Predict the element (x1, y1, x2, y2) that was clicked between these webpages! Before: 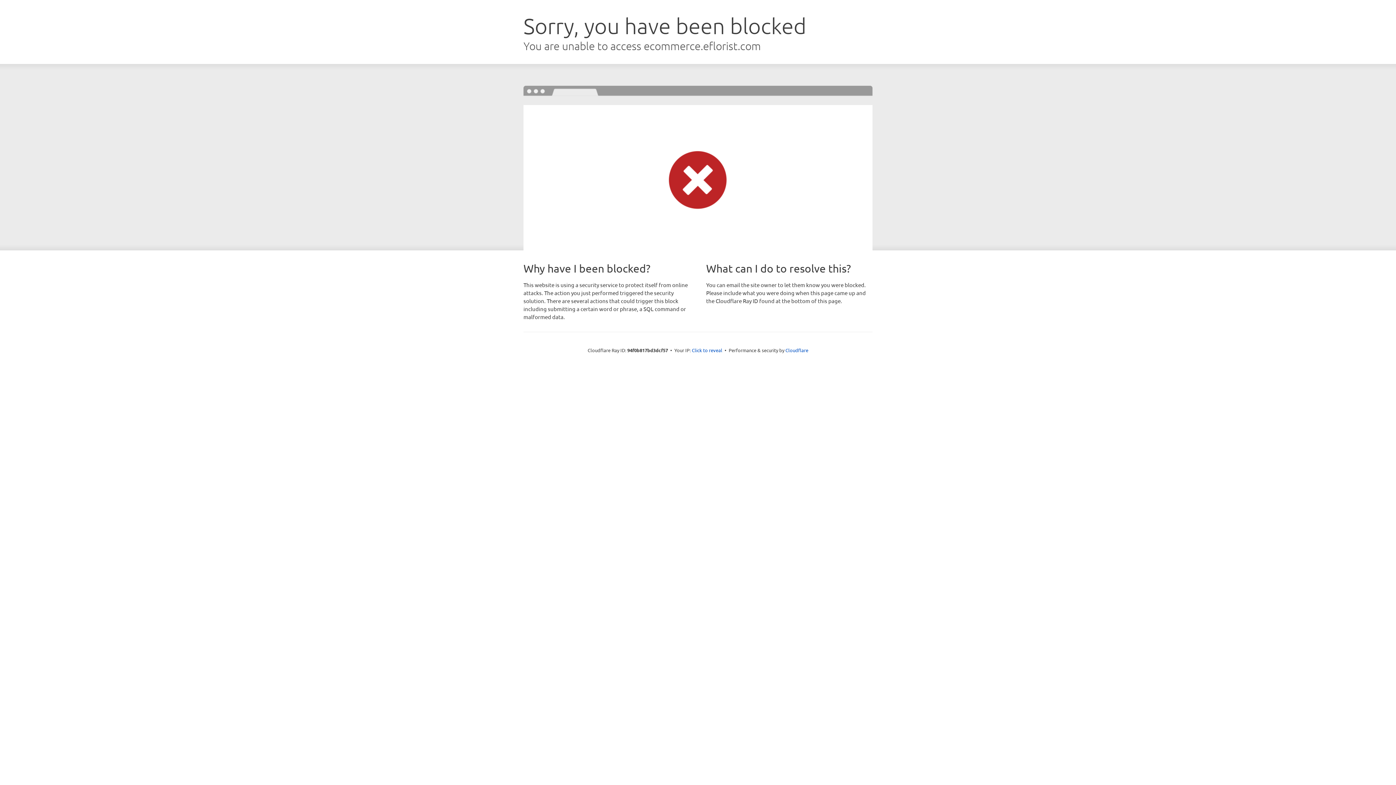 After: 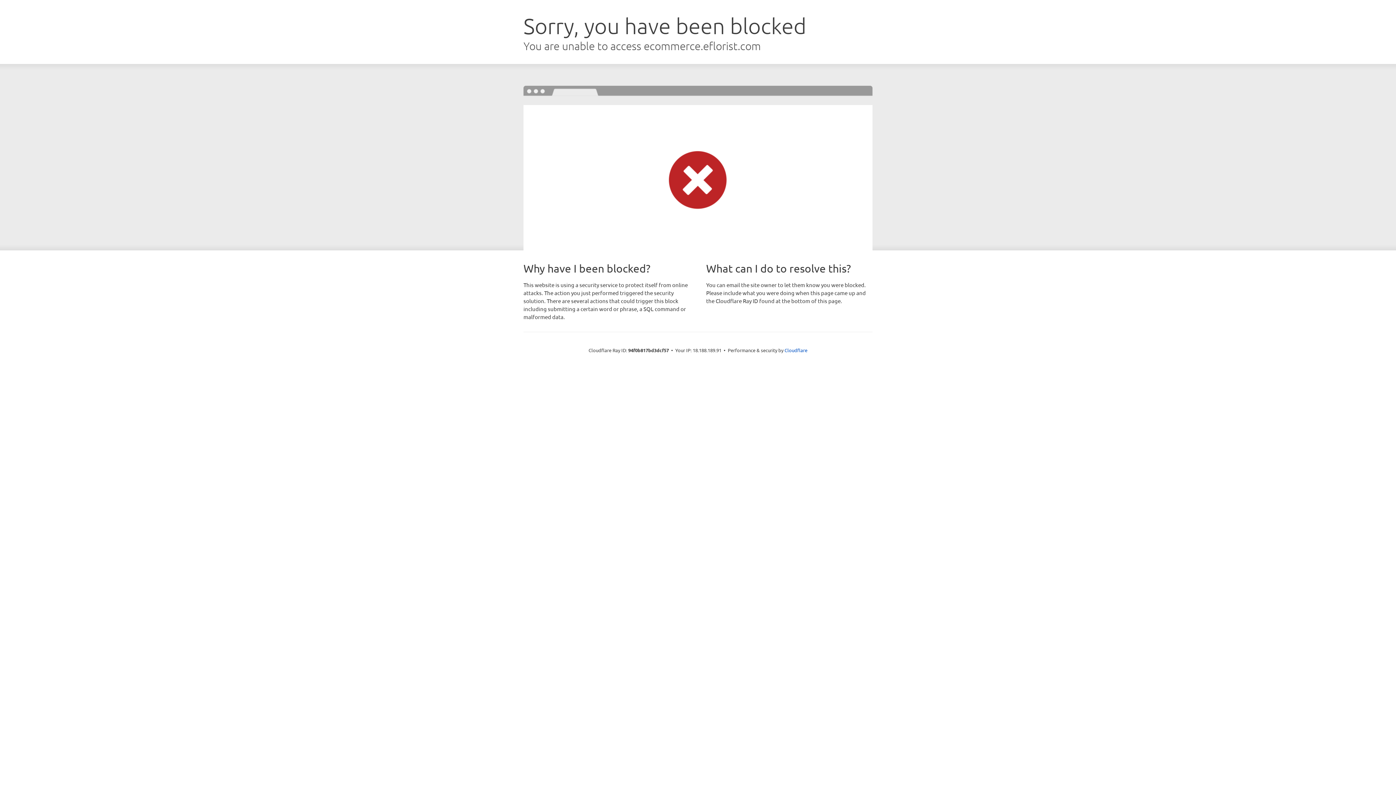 Action: bbox: (692, 346, 722, 353) label: Click to reveal